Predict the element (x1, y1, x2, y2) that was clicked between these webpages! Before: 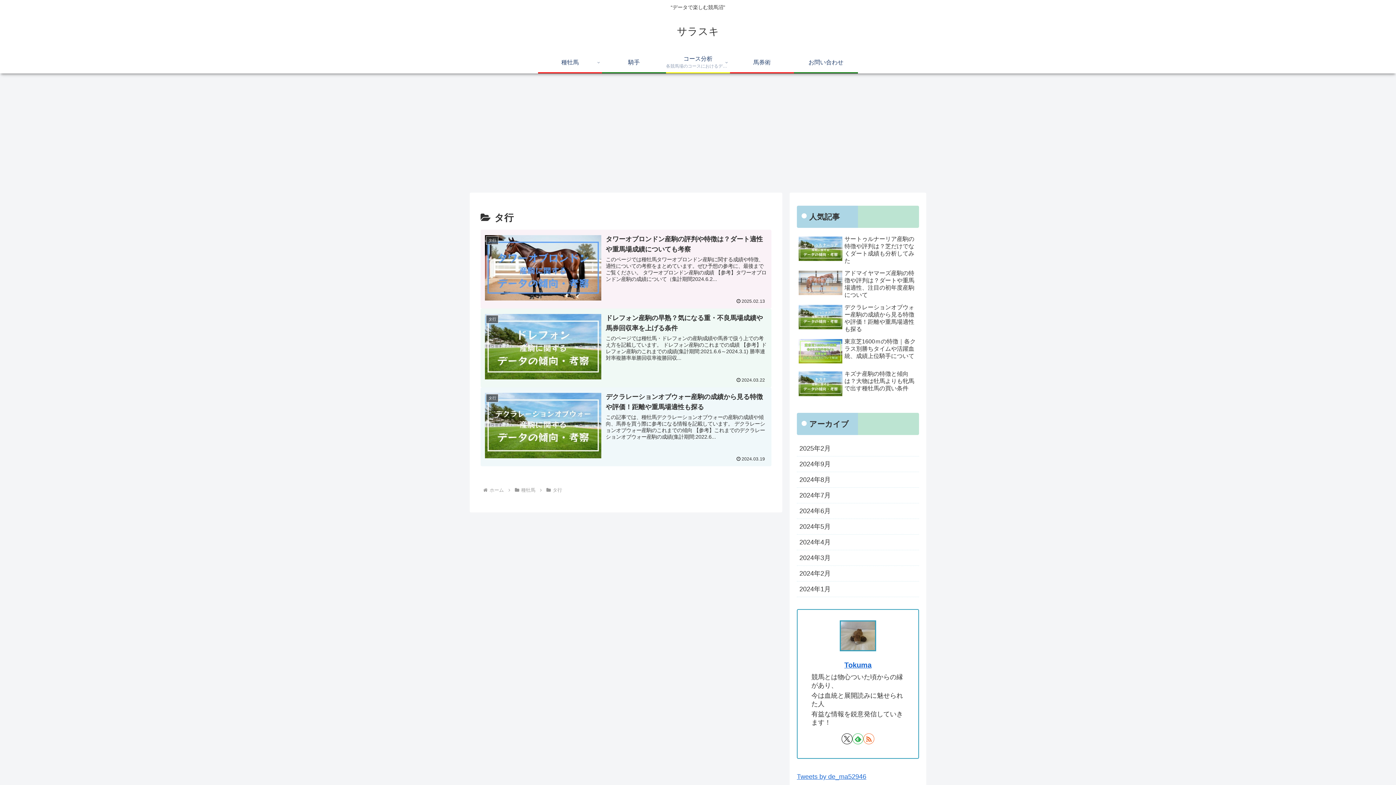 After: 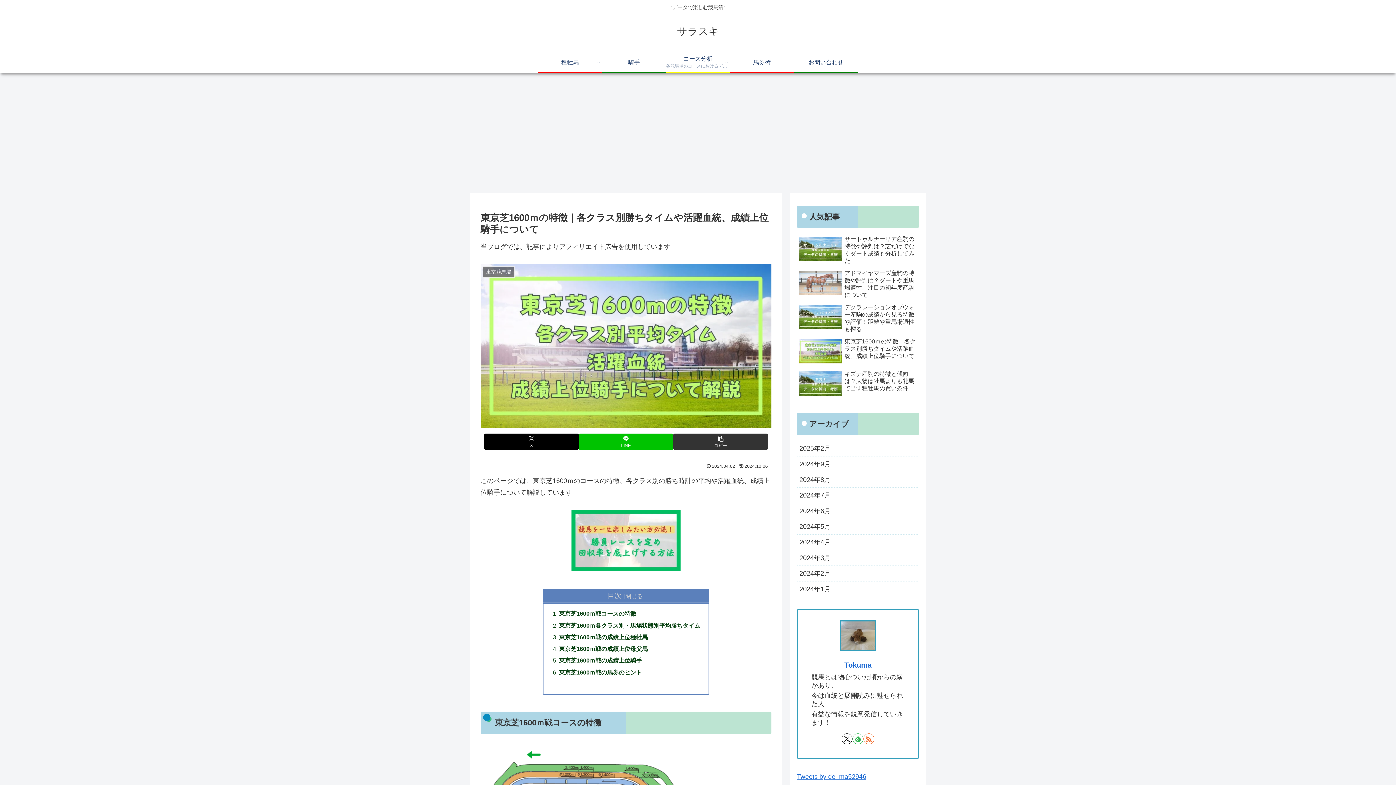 Action: label: 東京芝1600ｍの特徴｜各クラス別勝ちタイムや活躍血統、成績上位騎手について bbox: (797, 336, 919, 367)